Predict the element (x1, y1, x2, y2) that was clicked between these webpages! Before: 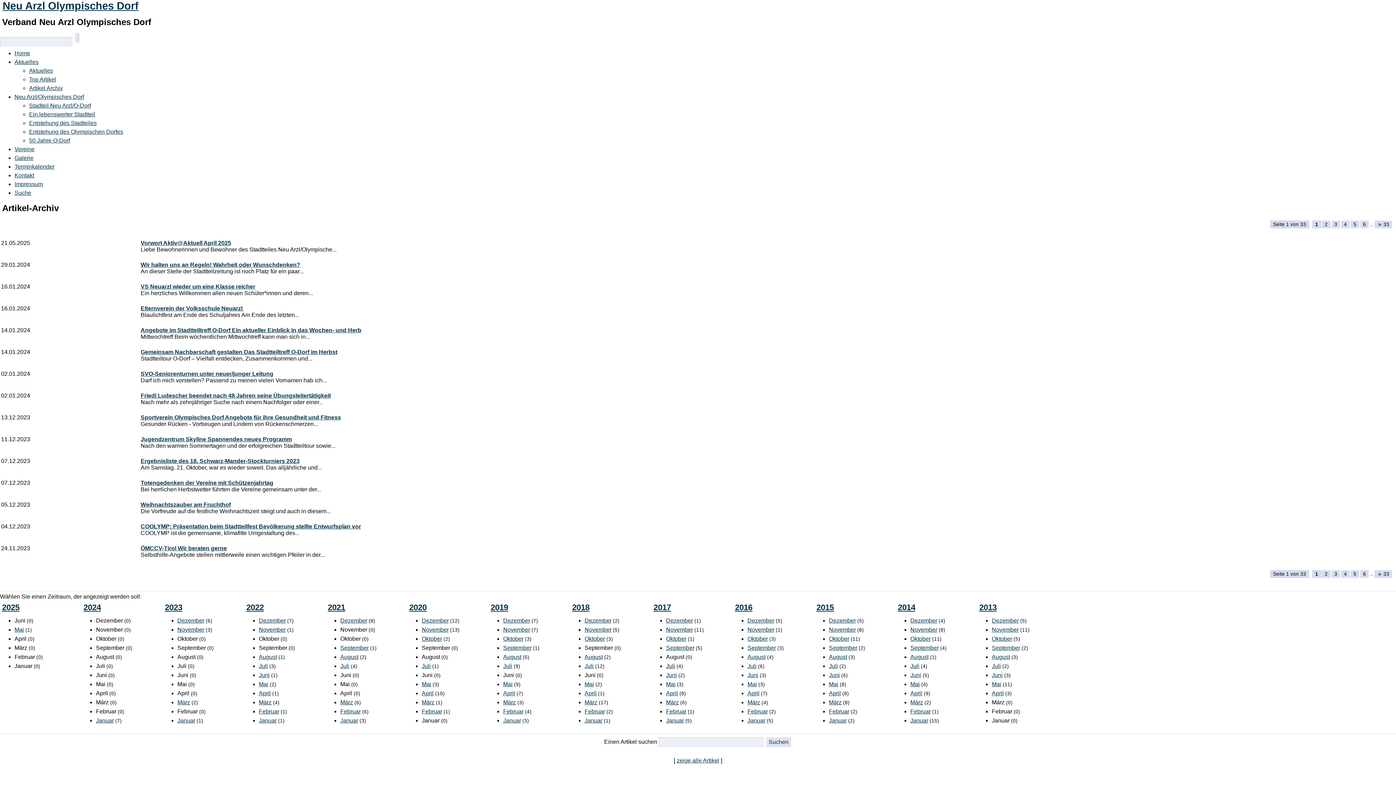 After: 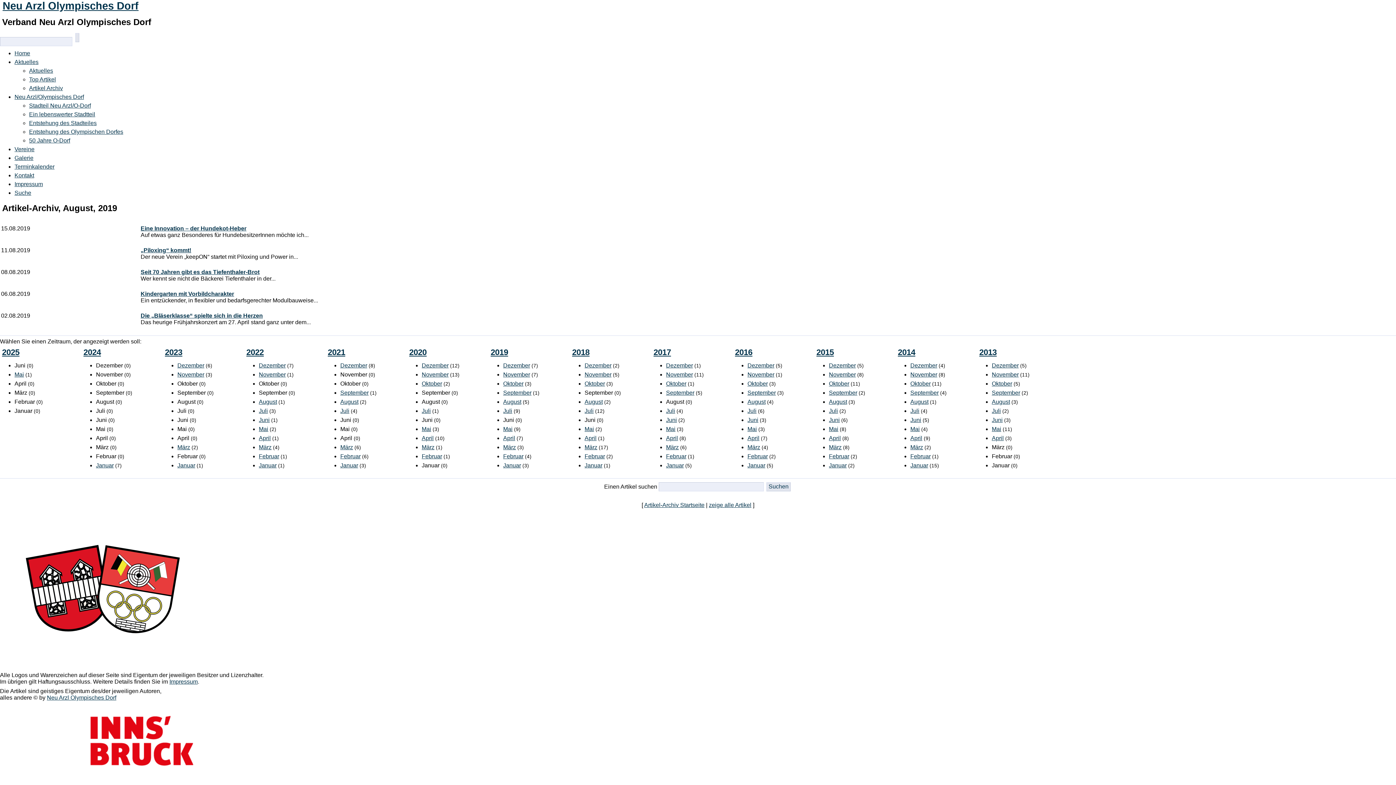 Action: bbox: (503, 654, 521, 660) label: August